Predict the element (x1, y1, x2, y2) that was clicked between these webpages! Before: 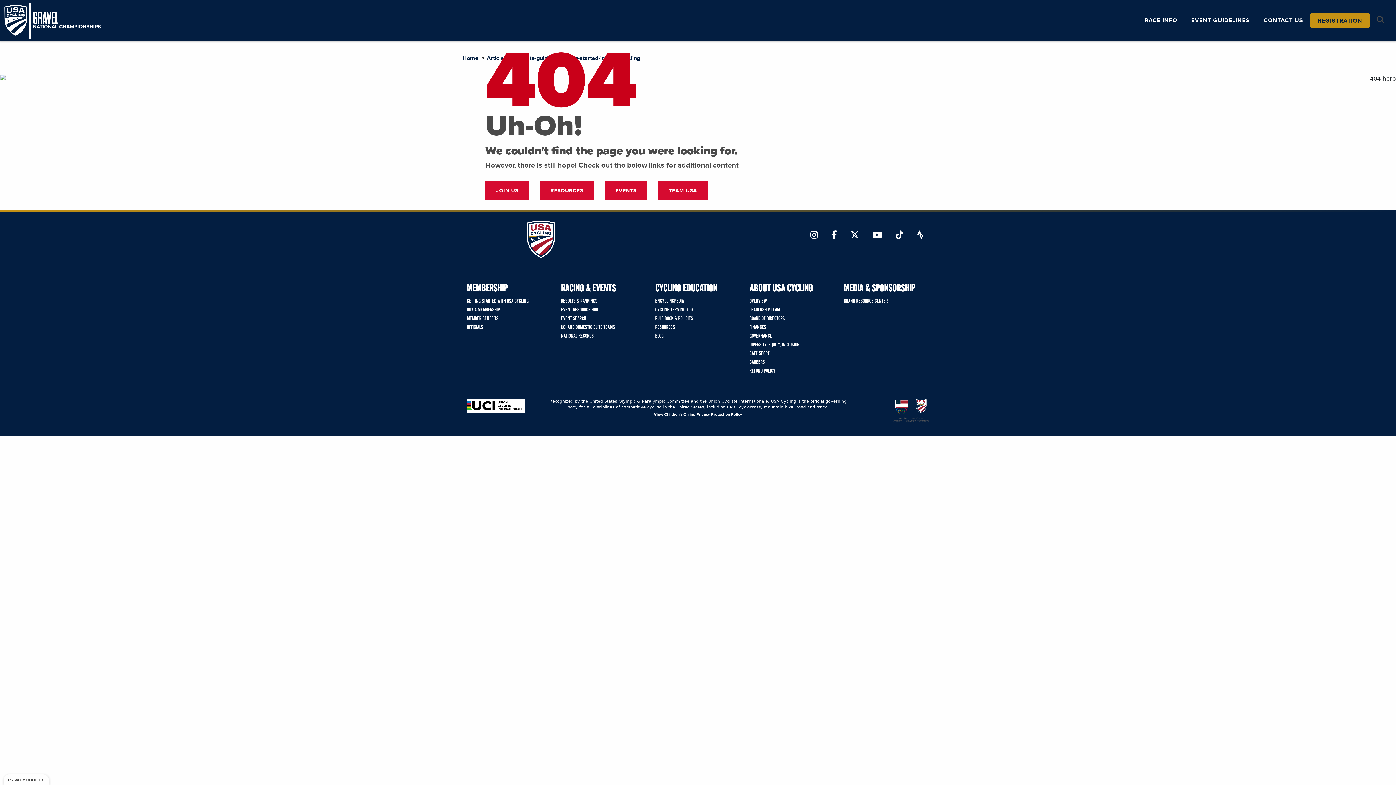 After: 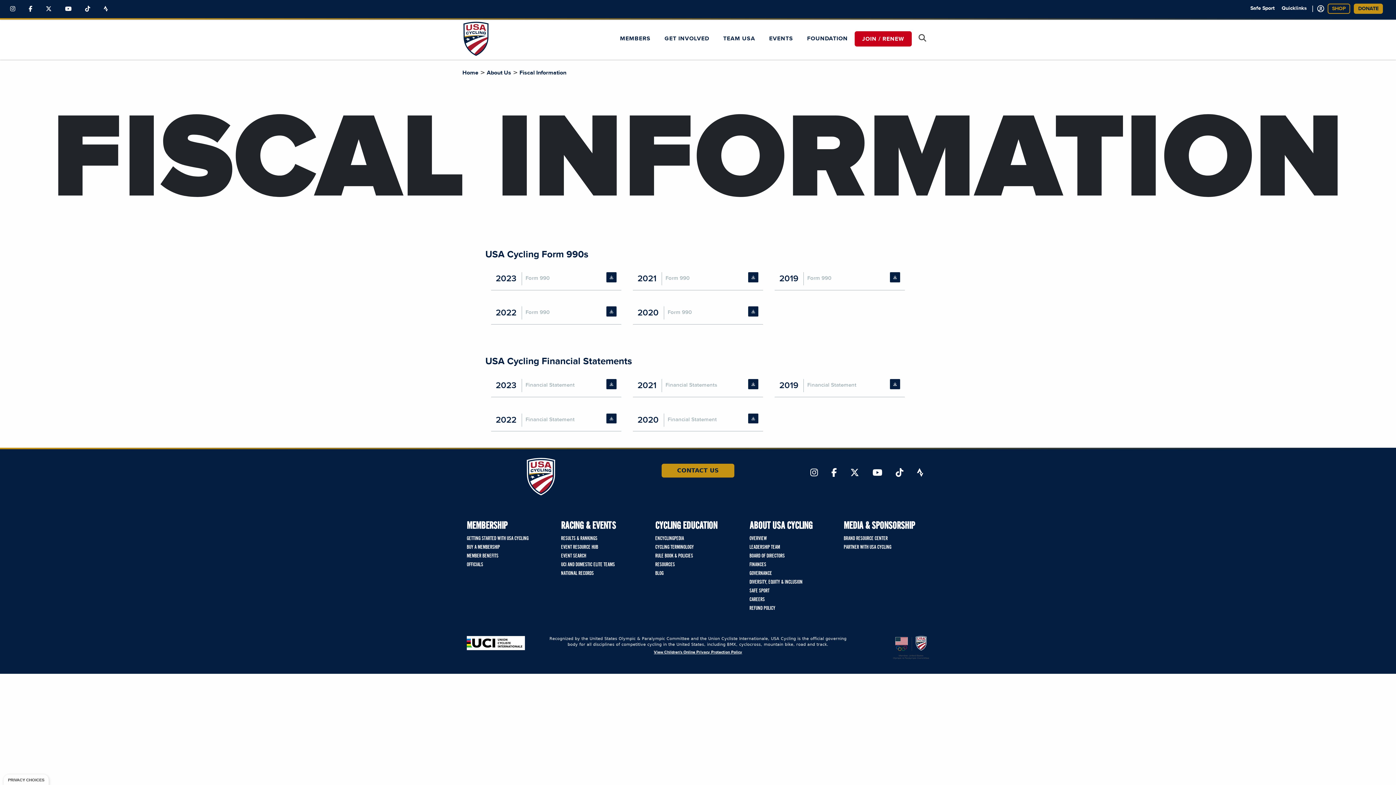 Action: bbox: (749, 323, 835, 331) label: FINANCES